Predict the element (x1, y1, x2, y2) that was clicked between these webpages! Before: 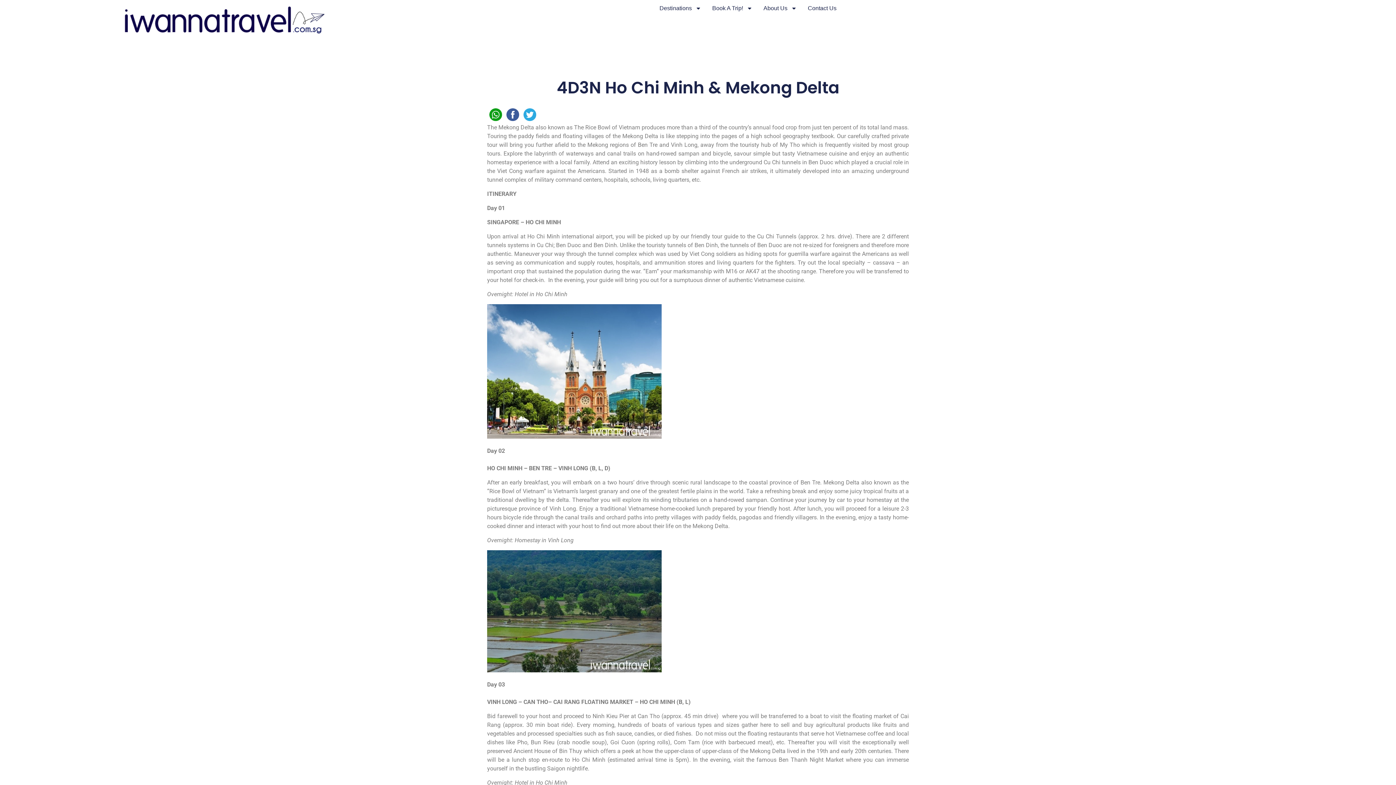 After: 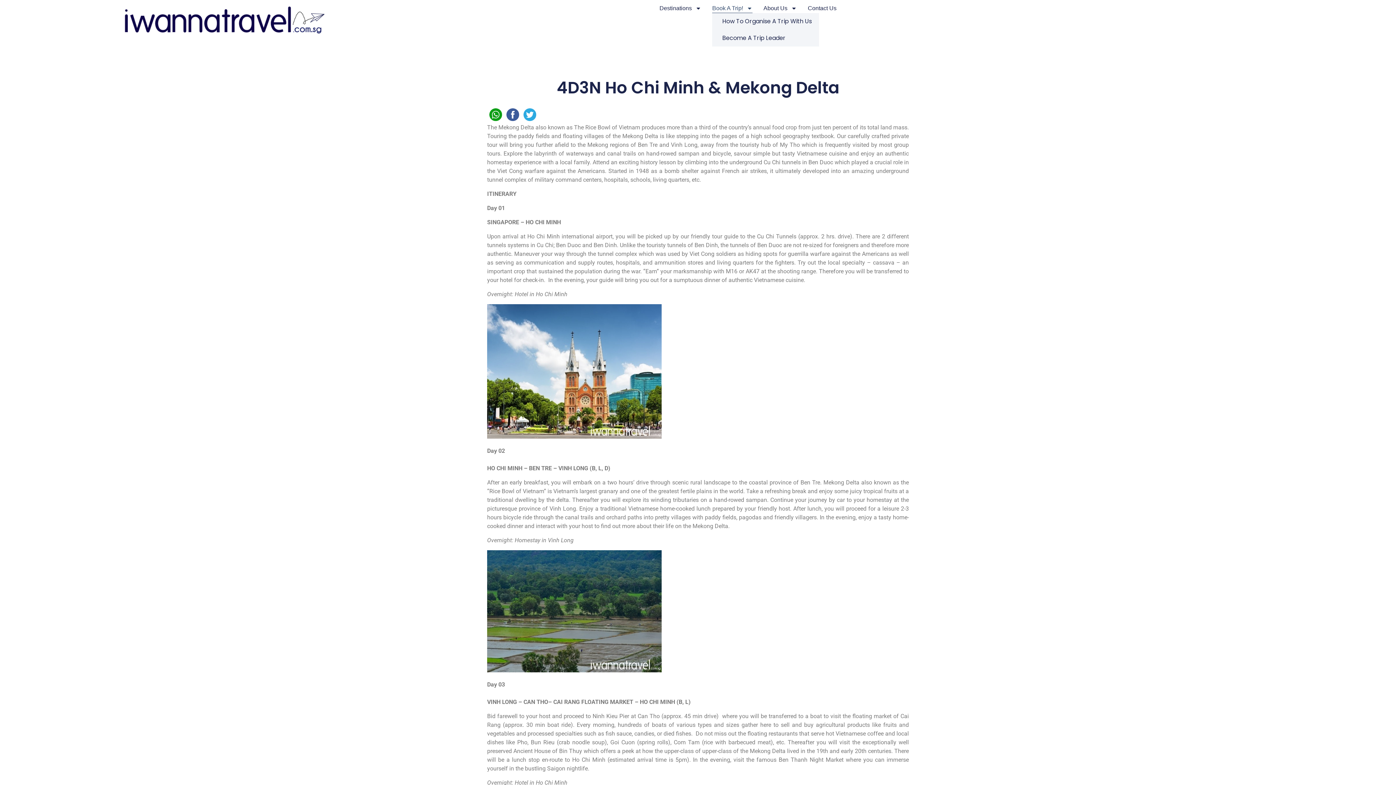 Action: bbox: (712, 3, 752, 13) label: Book A Trip!